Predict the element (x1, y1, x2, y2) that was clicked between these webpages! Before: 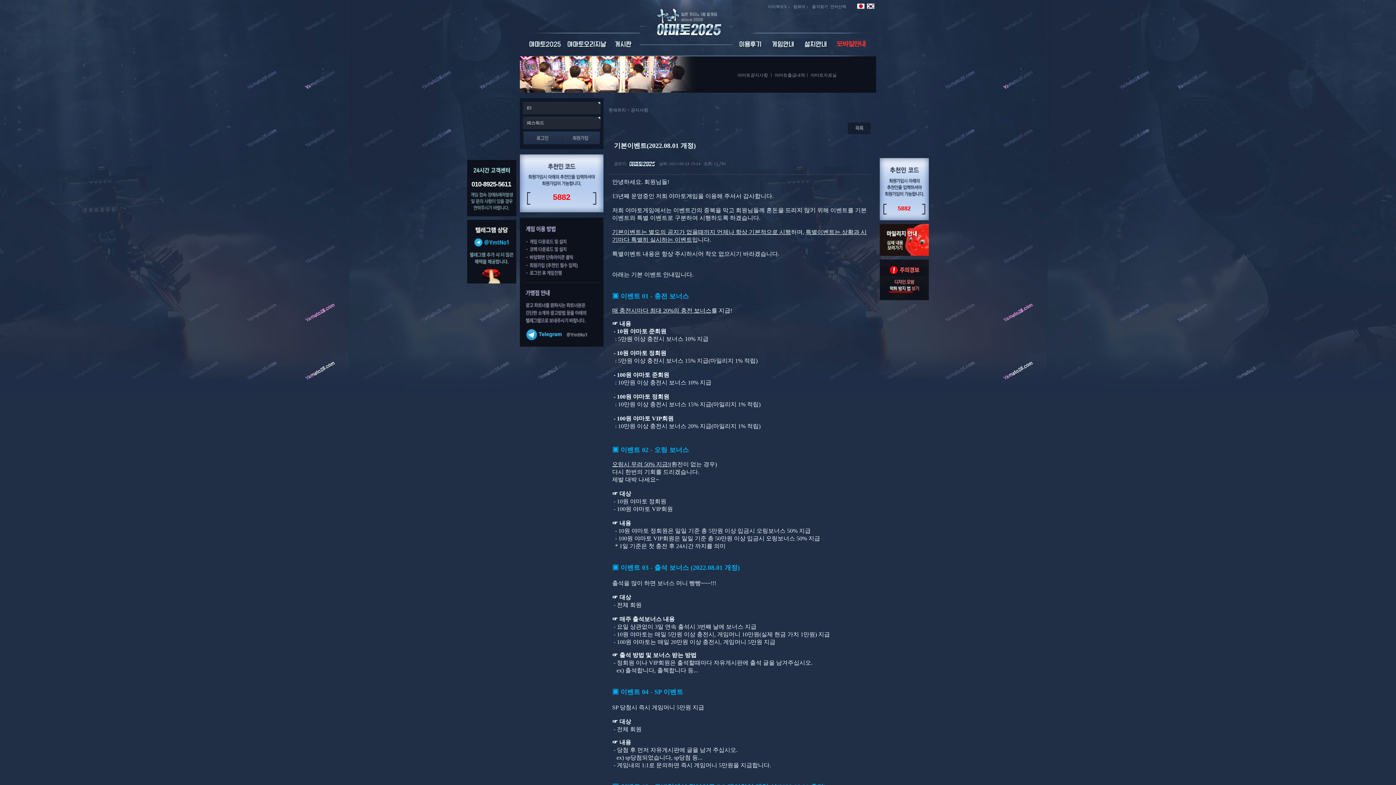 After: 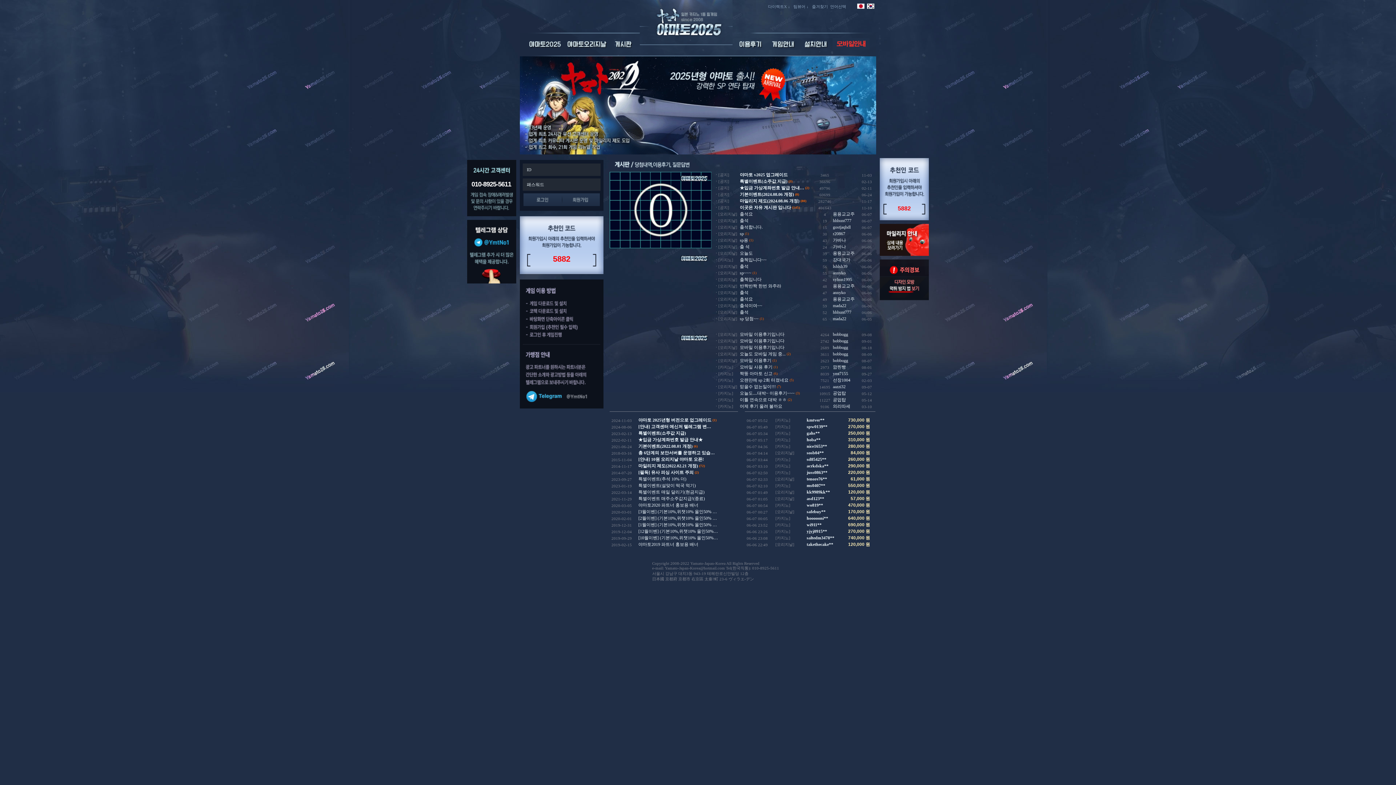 Action: bbox: (640, 40, 732, 46)